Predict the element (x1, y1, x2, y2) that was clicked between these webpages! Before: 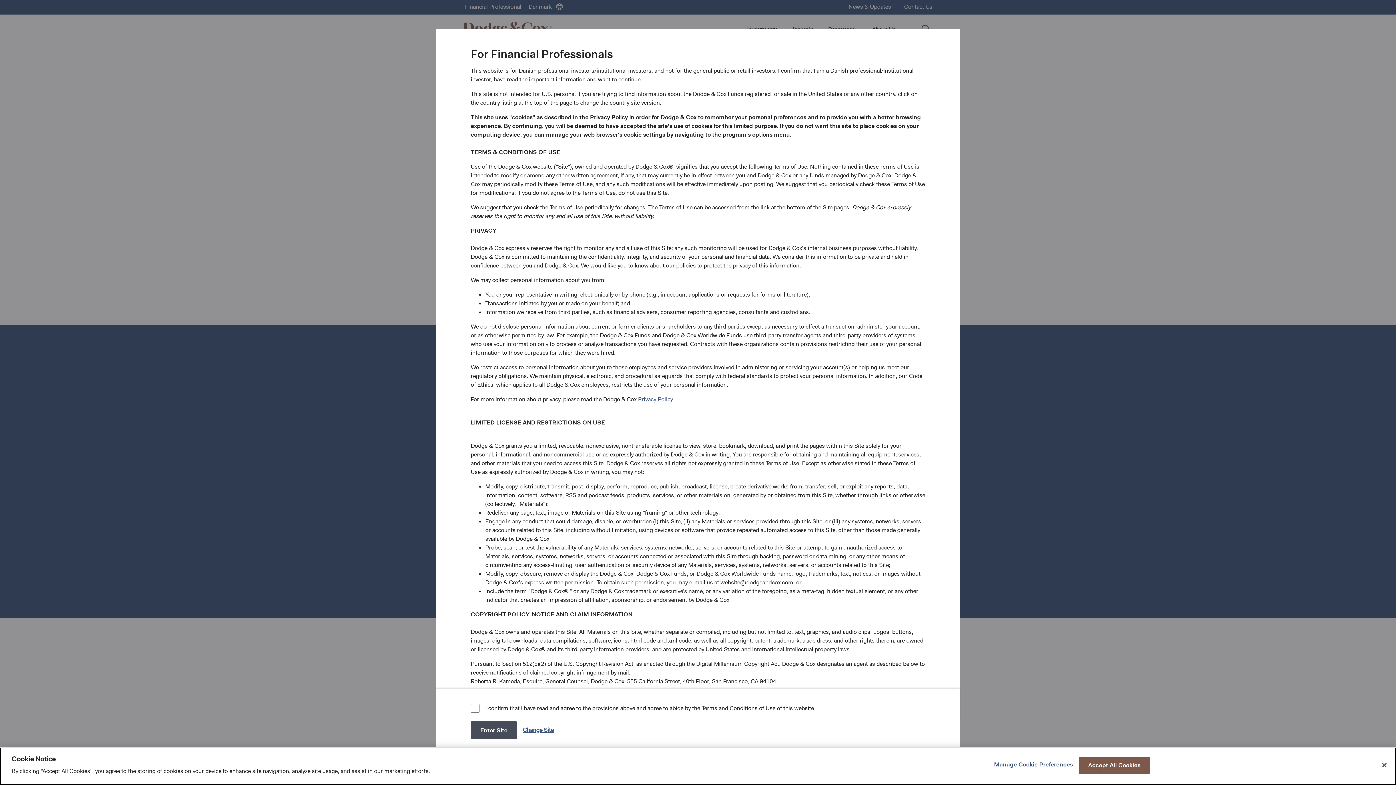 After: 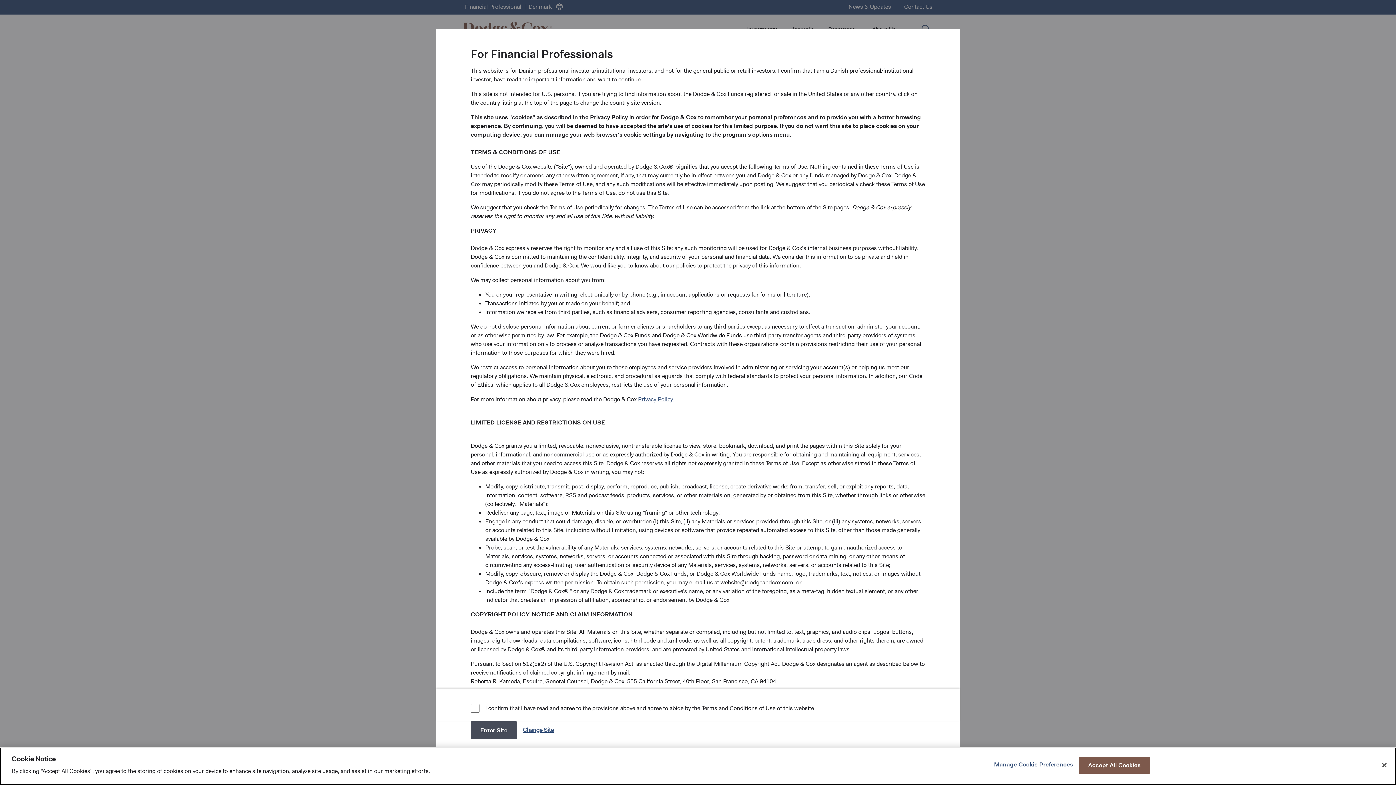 Action: bbox: (638, 395, 674, 403) label: Privacy Policy.